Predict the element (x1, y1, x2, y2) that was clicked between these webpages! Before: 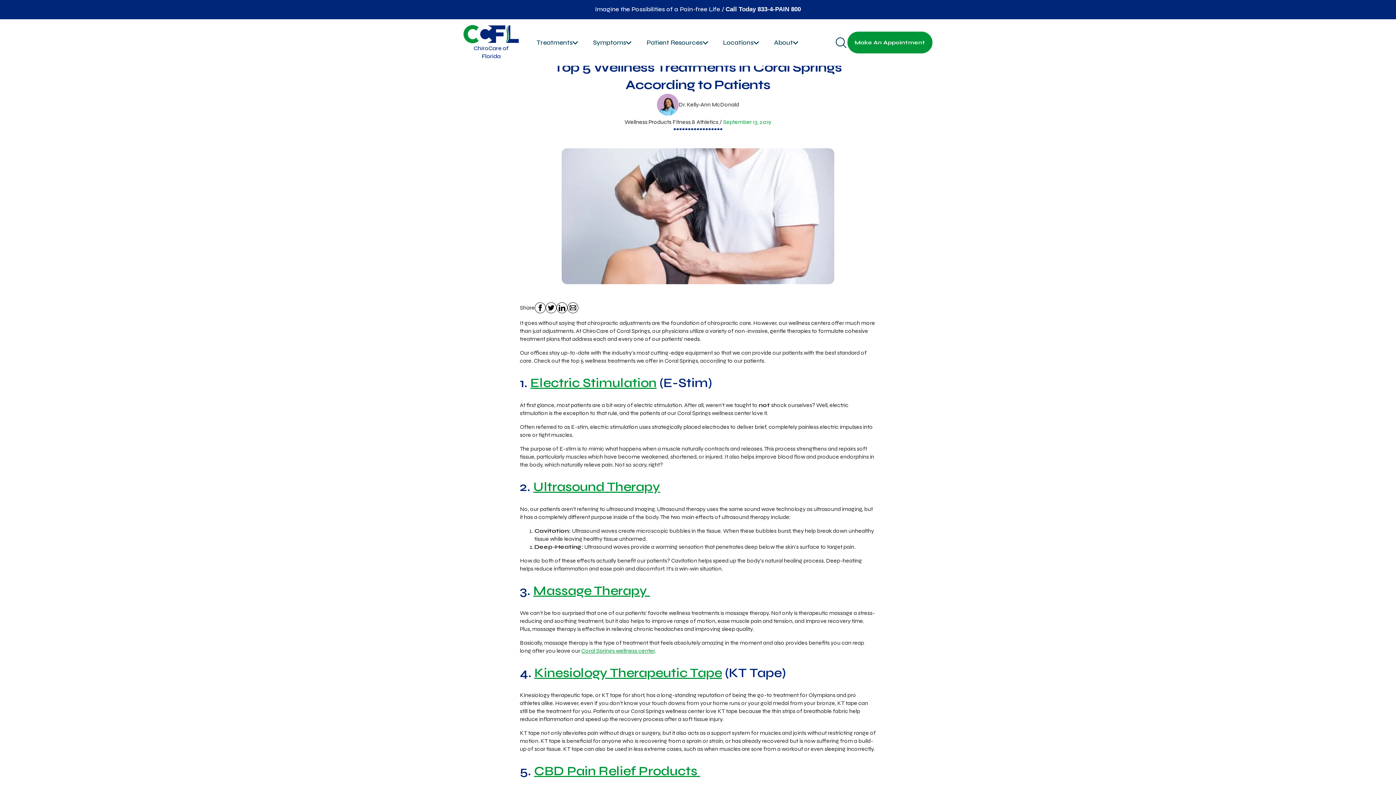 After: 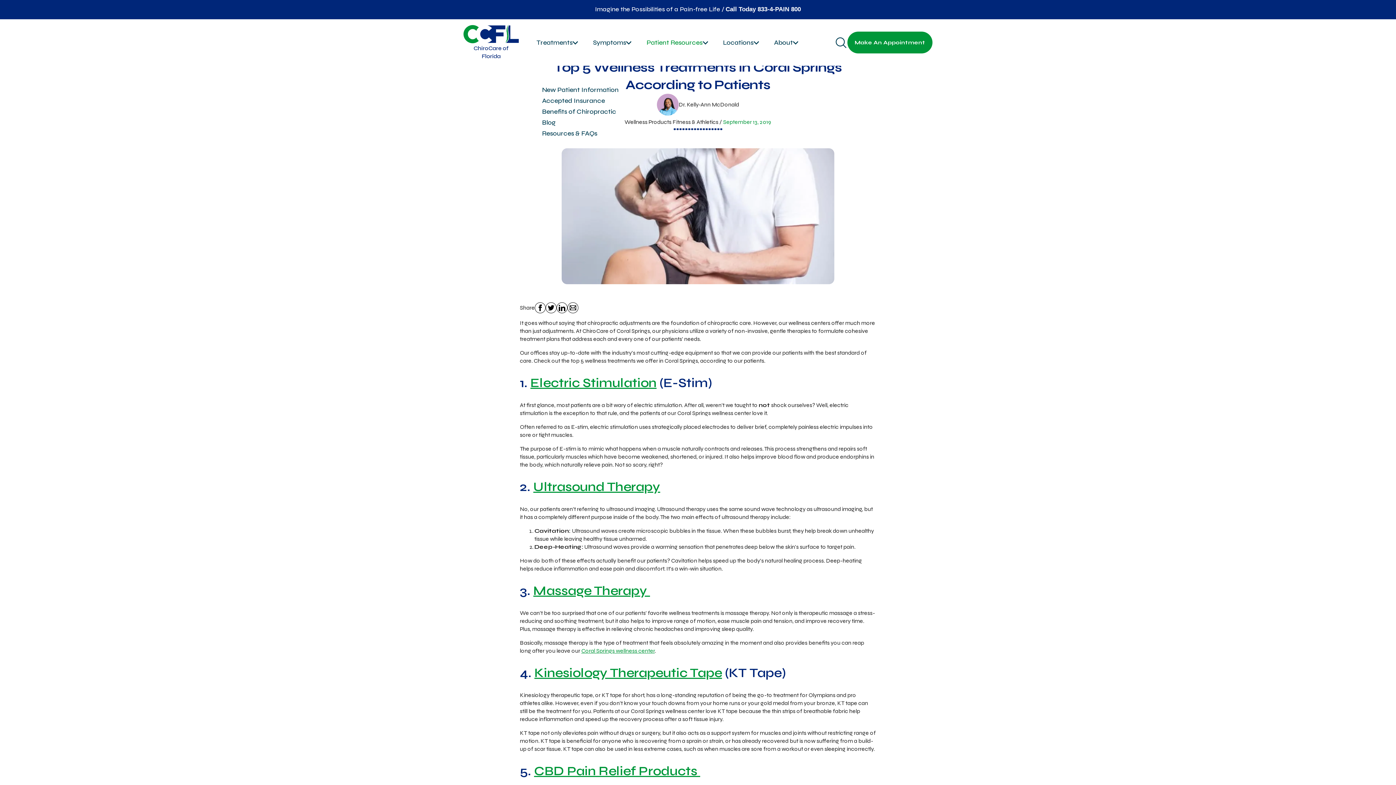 Action: label: Patient Resources bbox: (646, 38, 708, 46)